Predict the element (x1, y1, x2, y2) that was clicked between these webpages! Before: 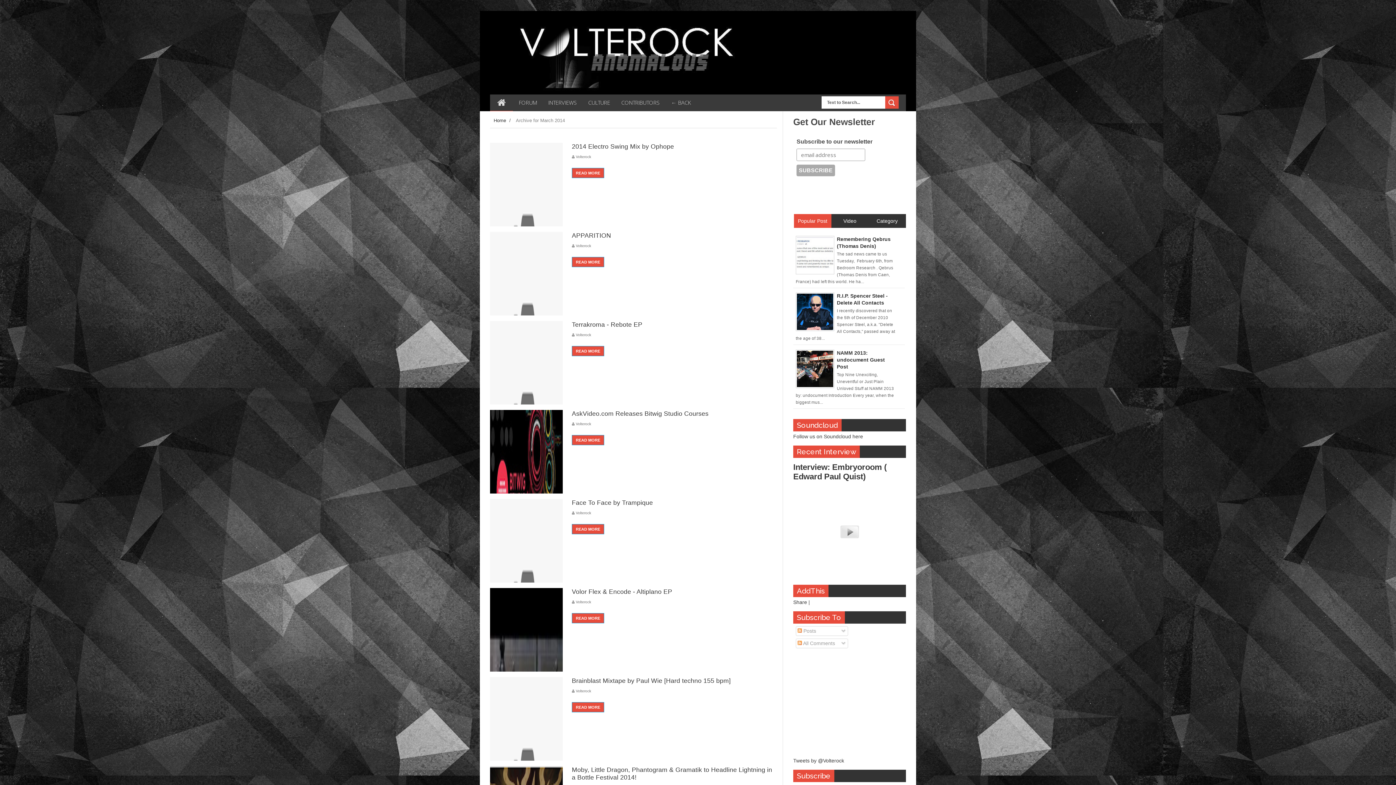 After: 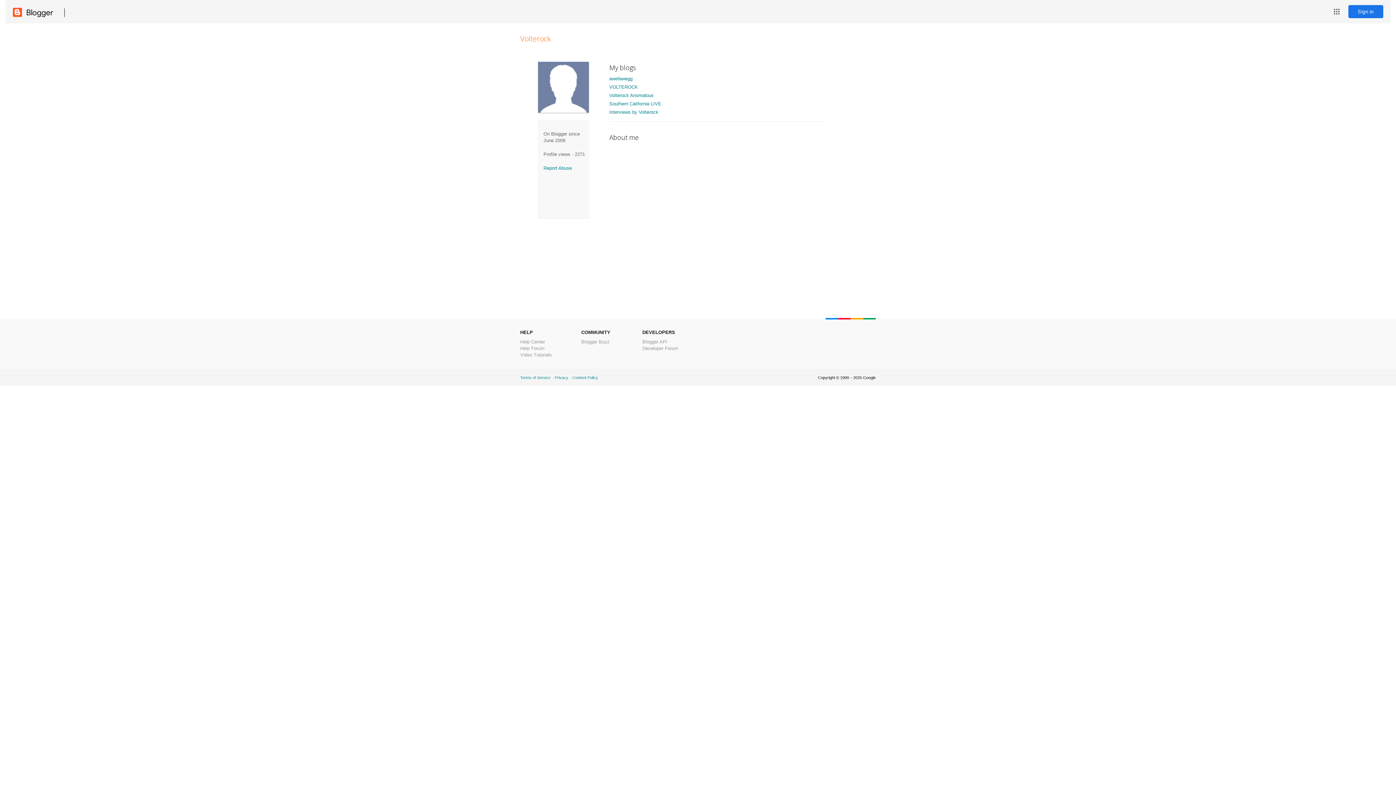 Action: label: Volterock bbox: (576, 689, 591, 693)